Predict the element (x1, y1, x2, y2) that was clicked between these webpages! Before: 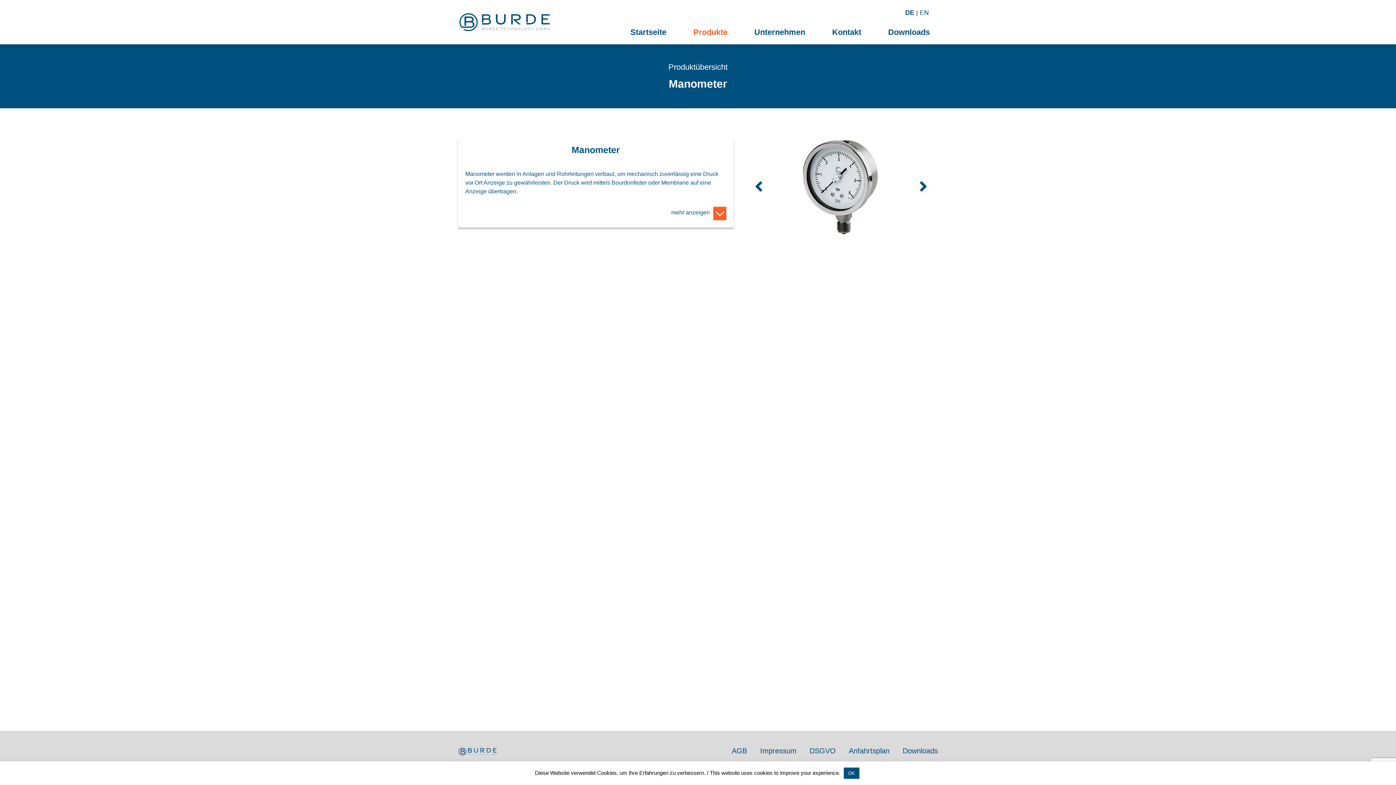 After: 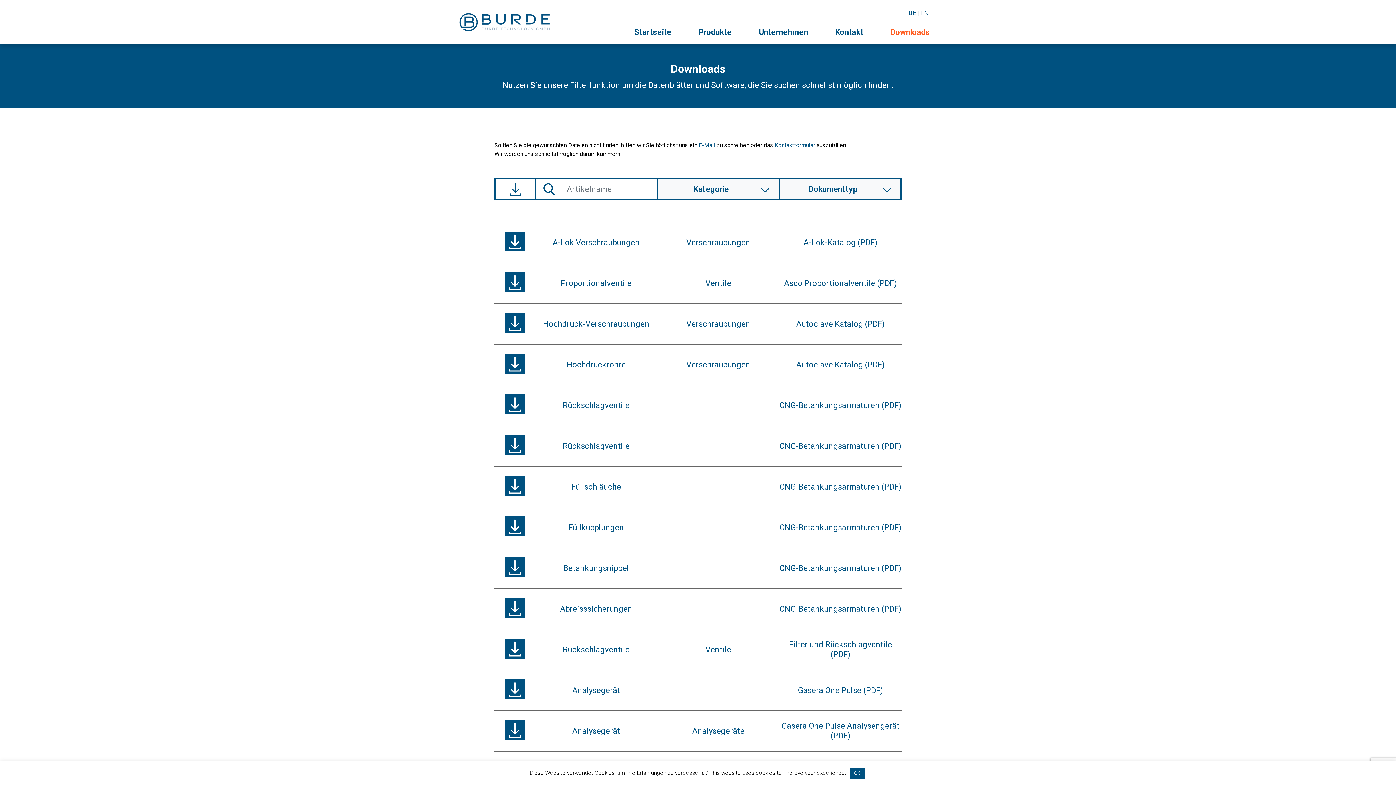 Action: label: Downloads bbox: (892, 744, 938, 758)